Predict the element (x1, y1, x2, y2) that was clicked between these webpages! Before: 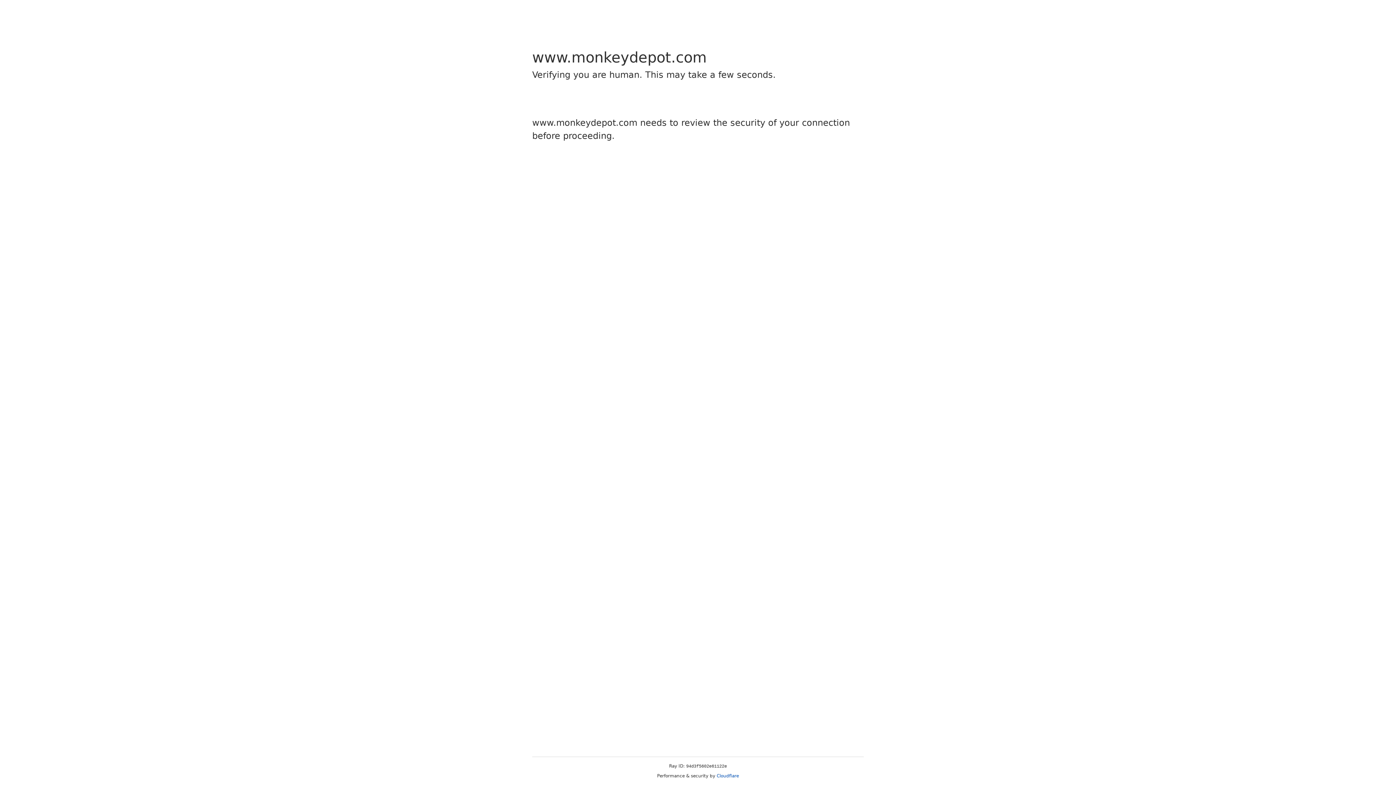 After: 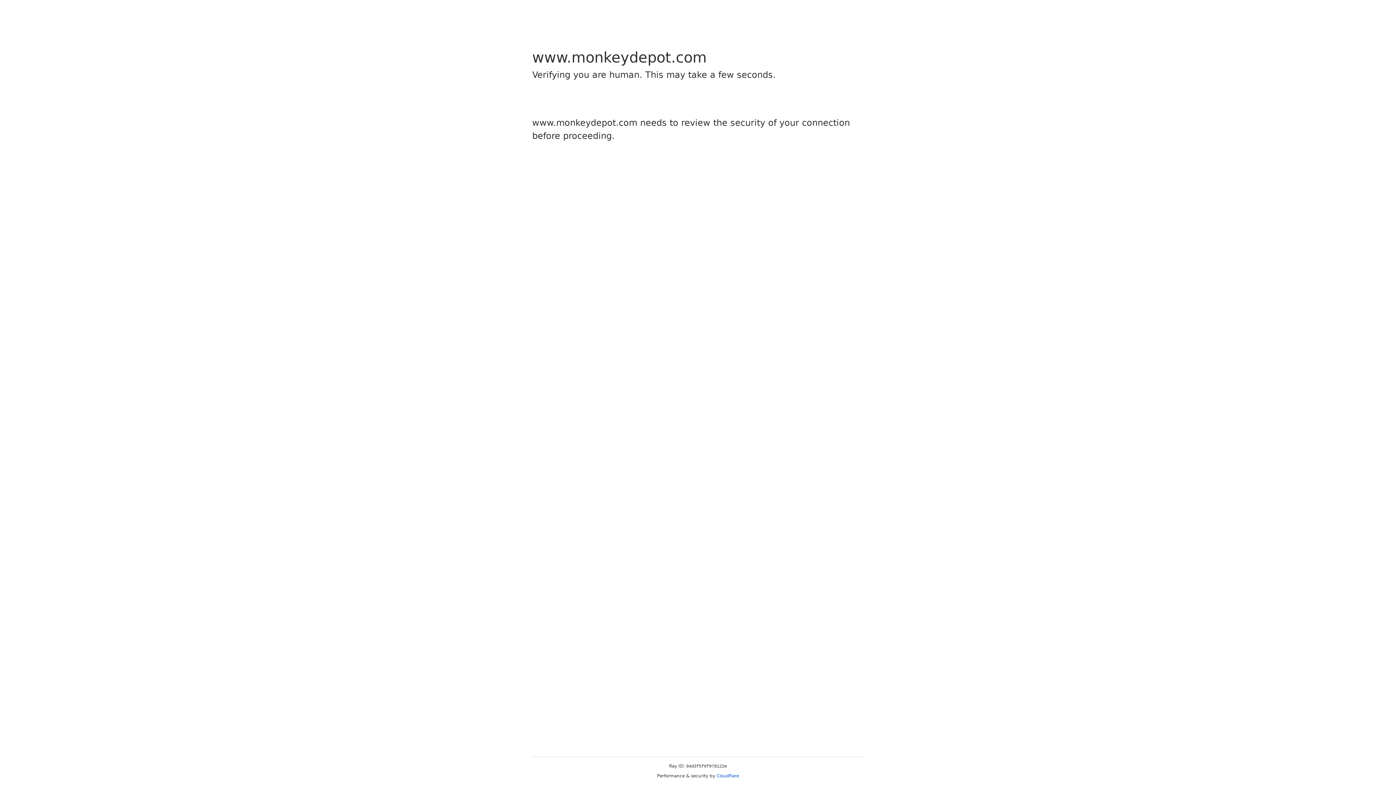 Action: label: Cloudflare bbox: (716, 773, 739, 778)